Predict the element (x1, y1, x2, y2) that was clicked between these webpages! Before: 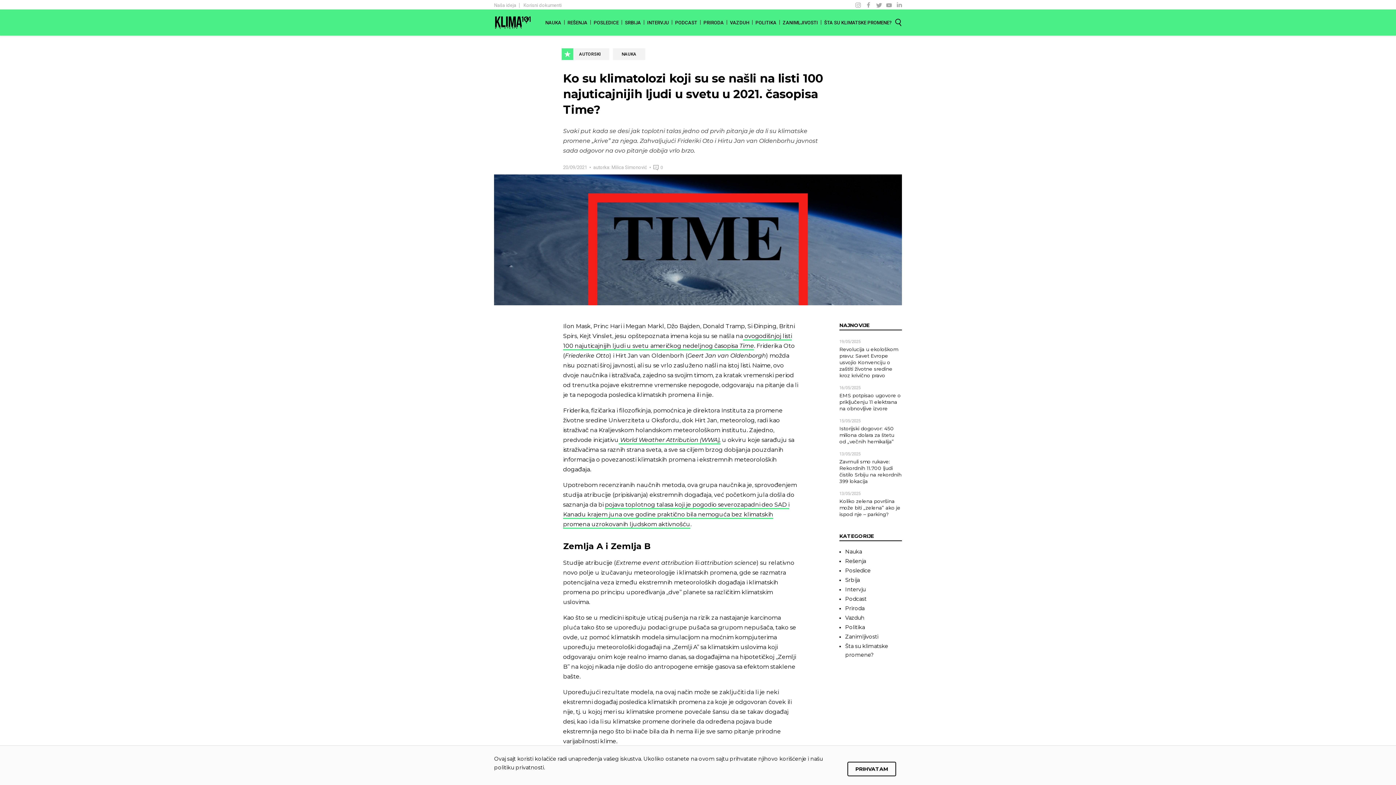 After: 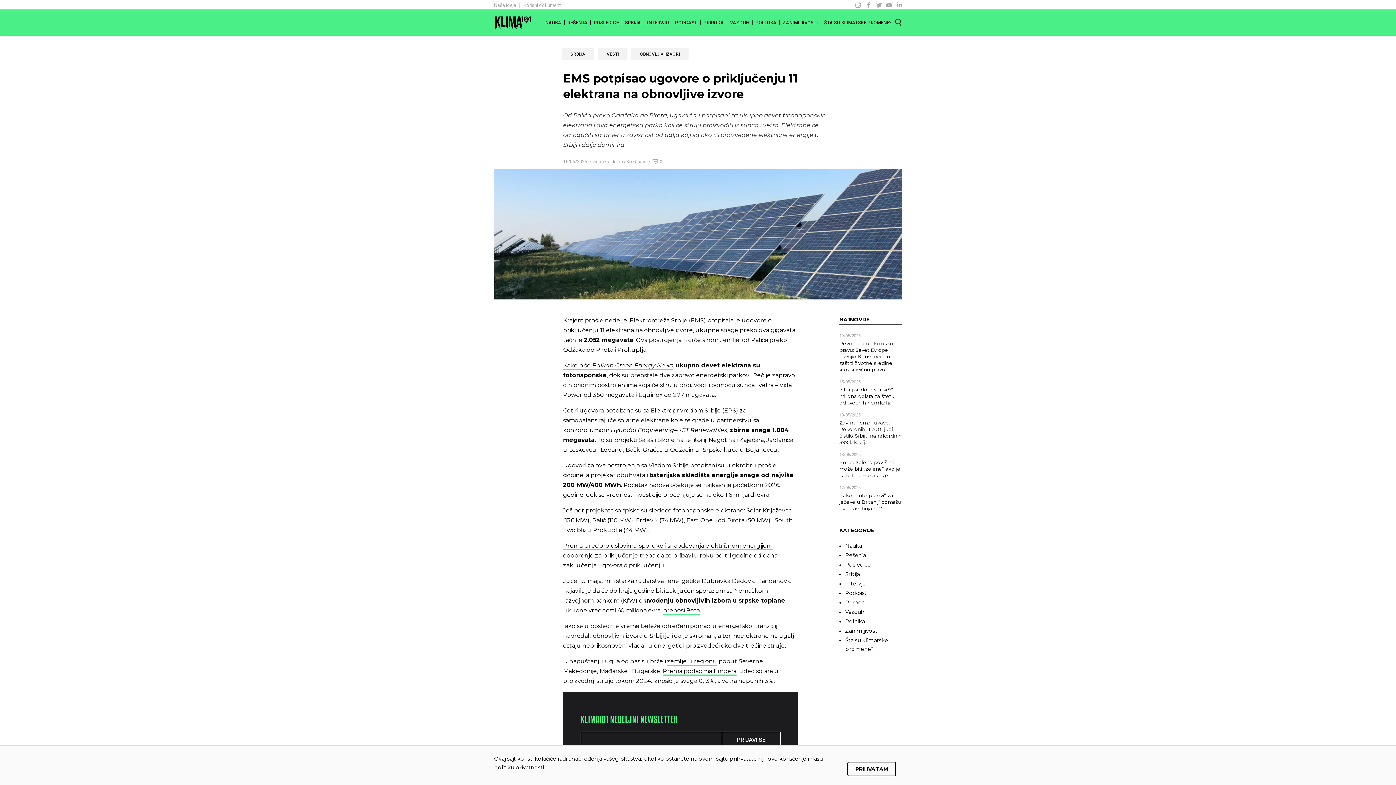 Action: bbox: (839, 392, 902, 412) label: EMS potpisao ugovore o priključenju 11 elektrana na obnovljive izvore